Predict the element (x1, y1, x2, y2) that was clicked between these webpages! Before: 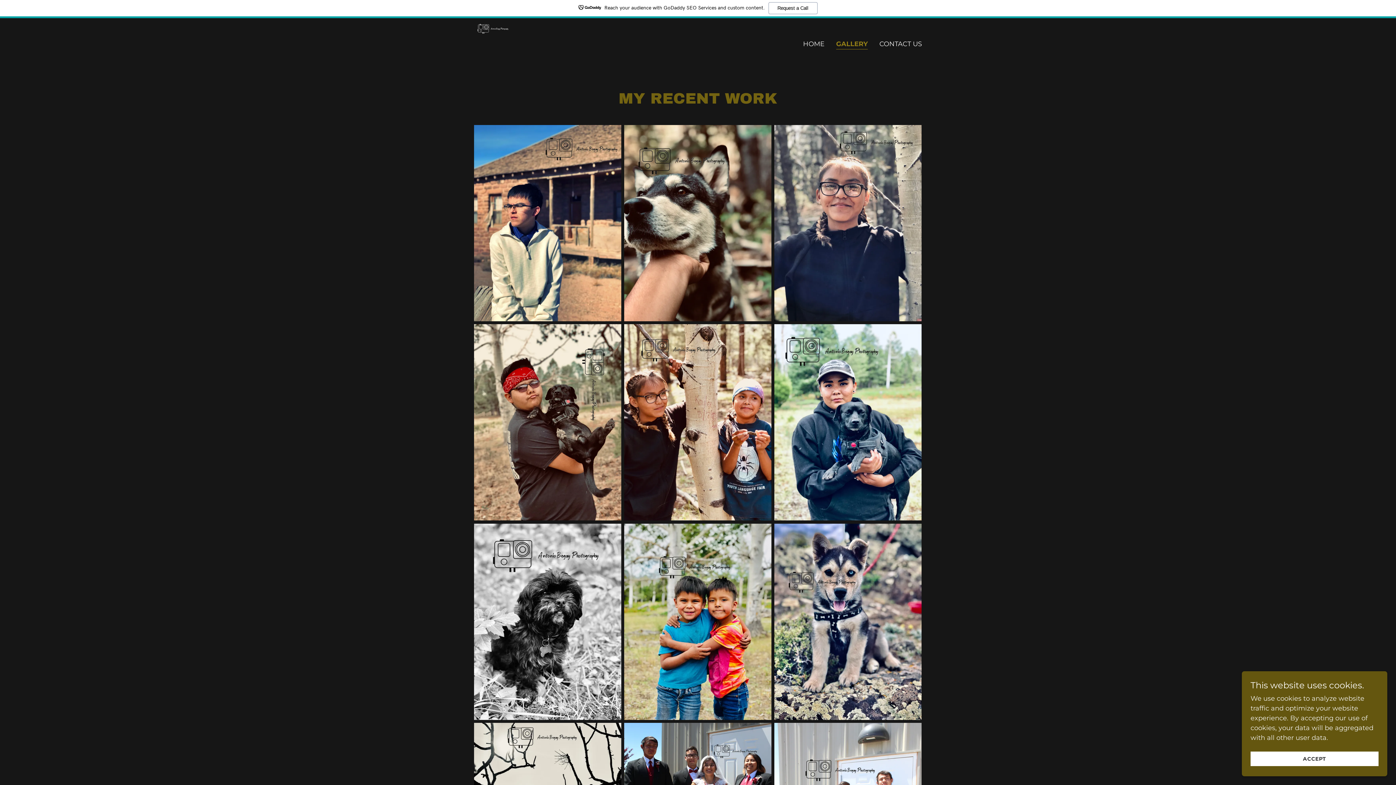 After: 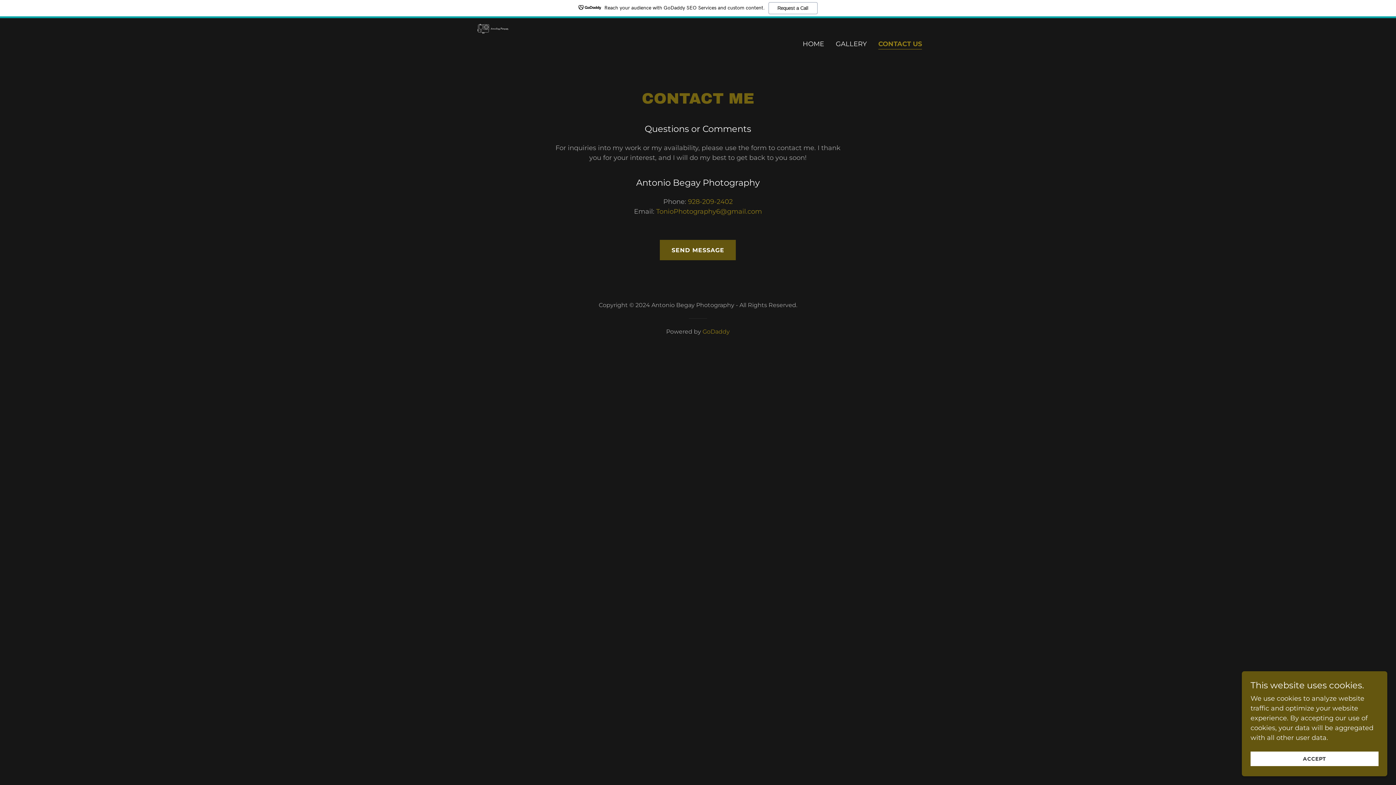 Action: bbox: (877, 37, 924, 50) label: CONTACT US